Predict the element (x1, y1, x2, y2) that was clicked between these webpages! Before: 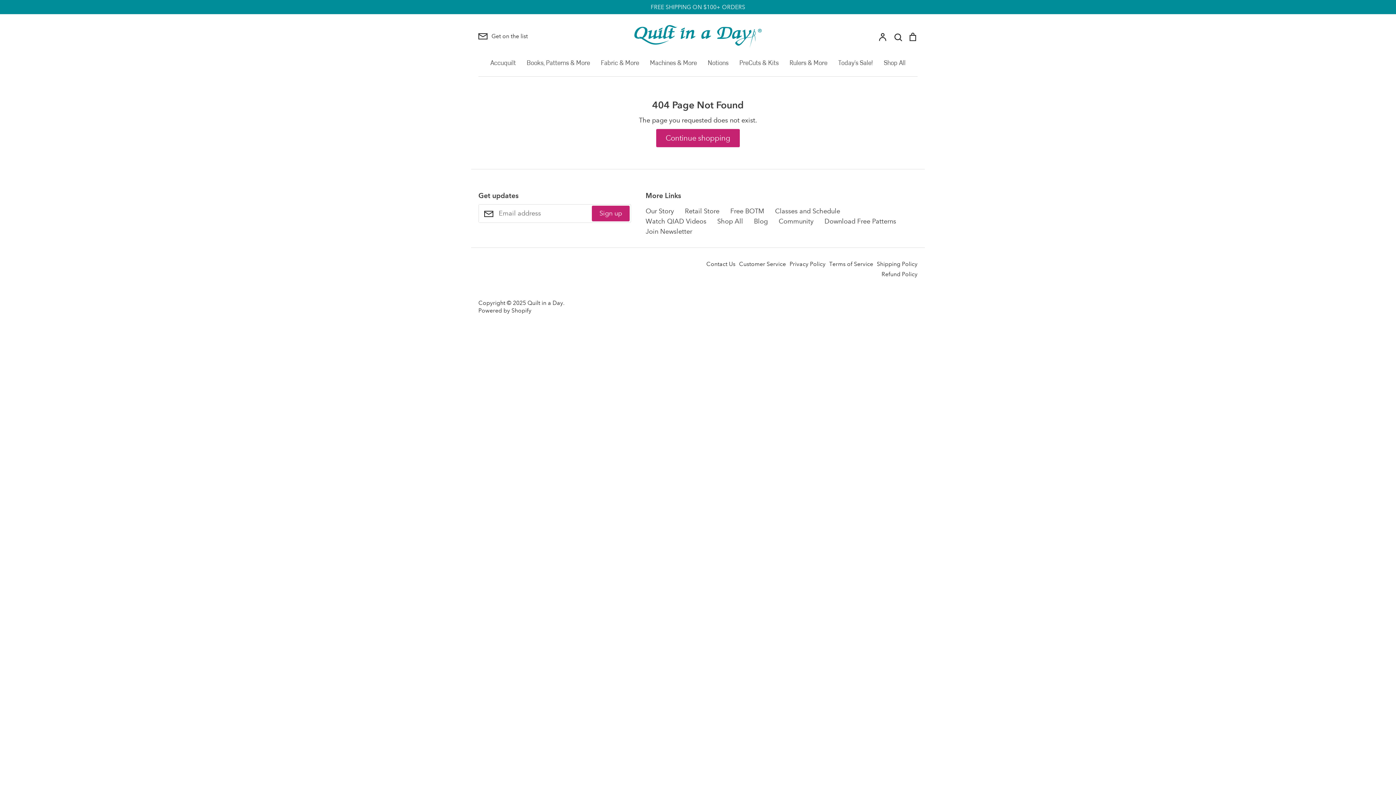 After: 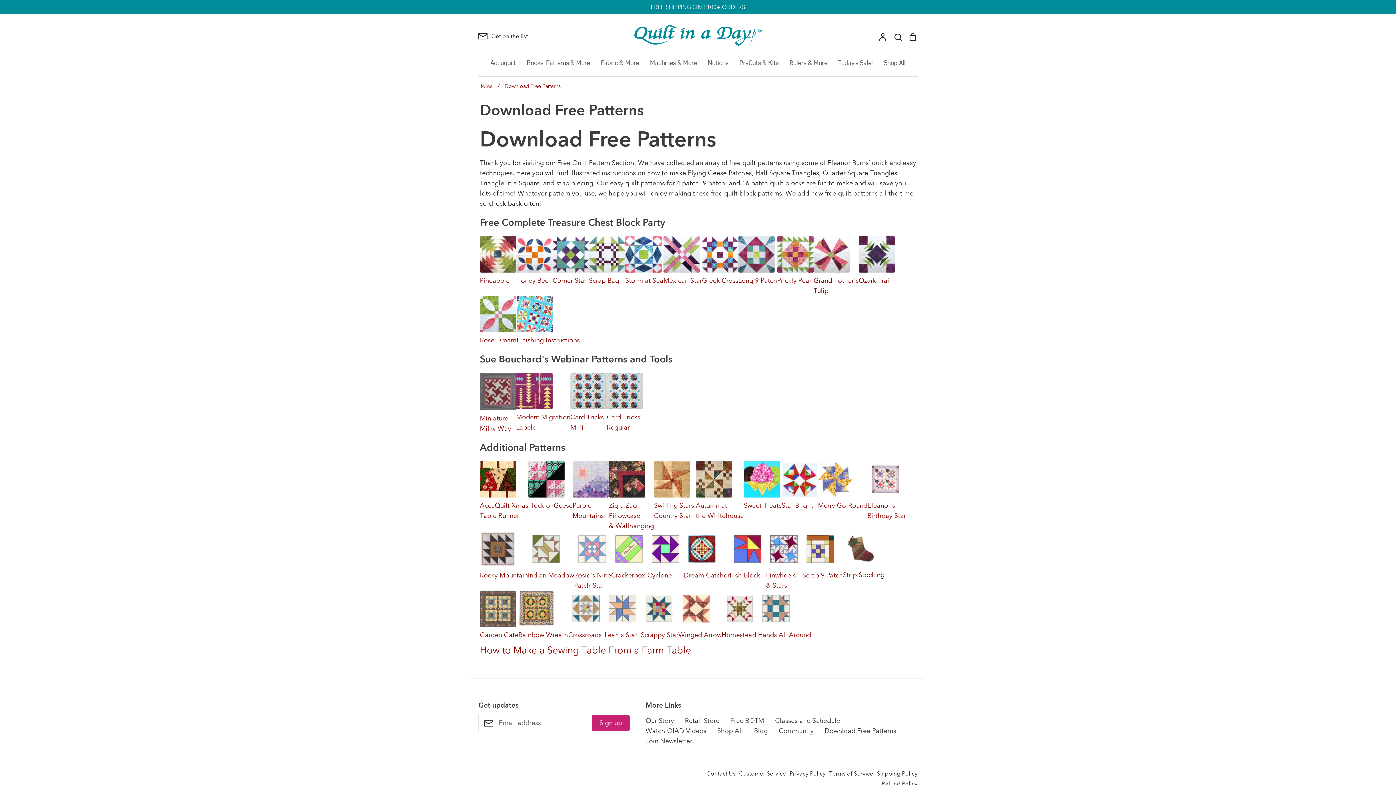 Action: bbox: (824, 216, 896, 226) label: Download Free Patterns